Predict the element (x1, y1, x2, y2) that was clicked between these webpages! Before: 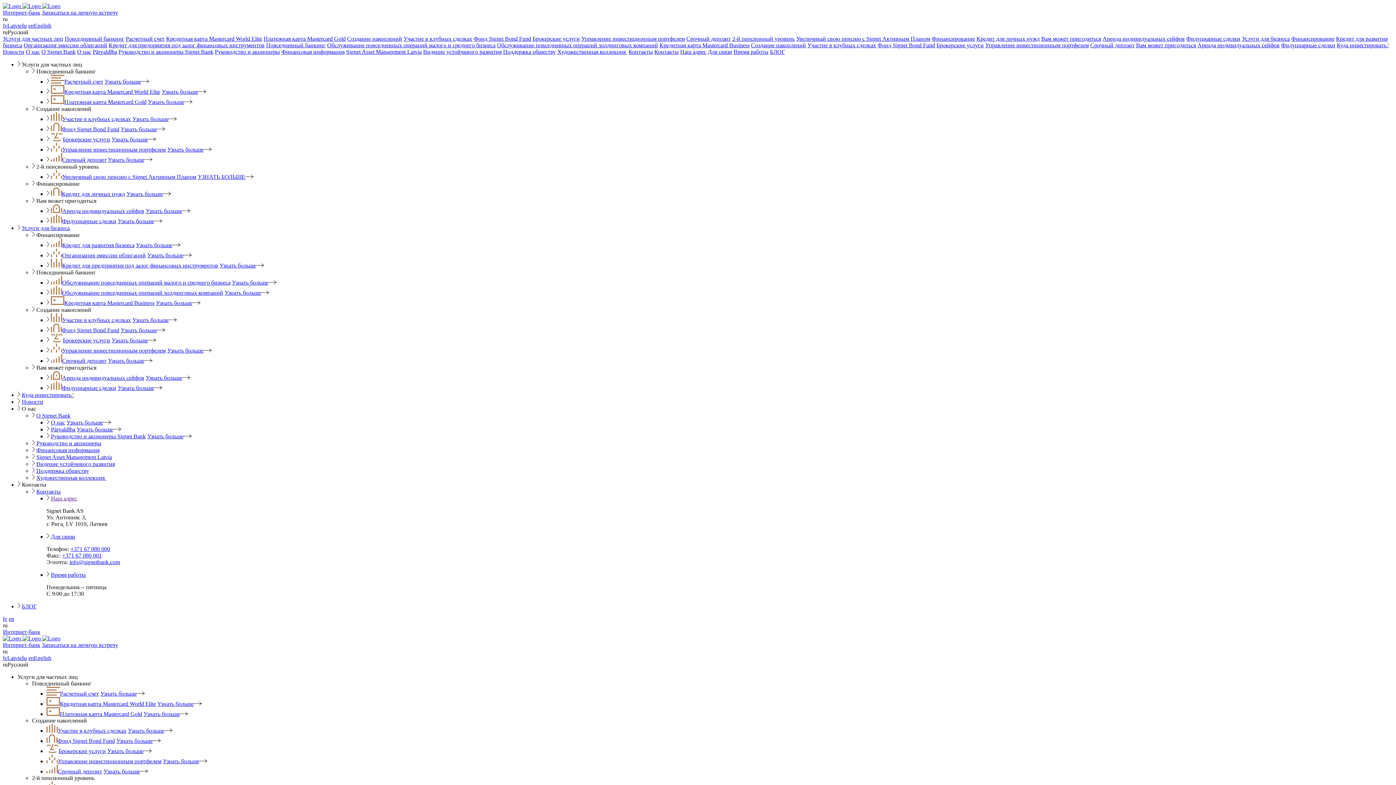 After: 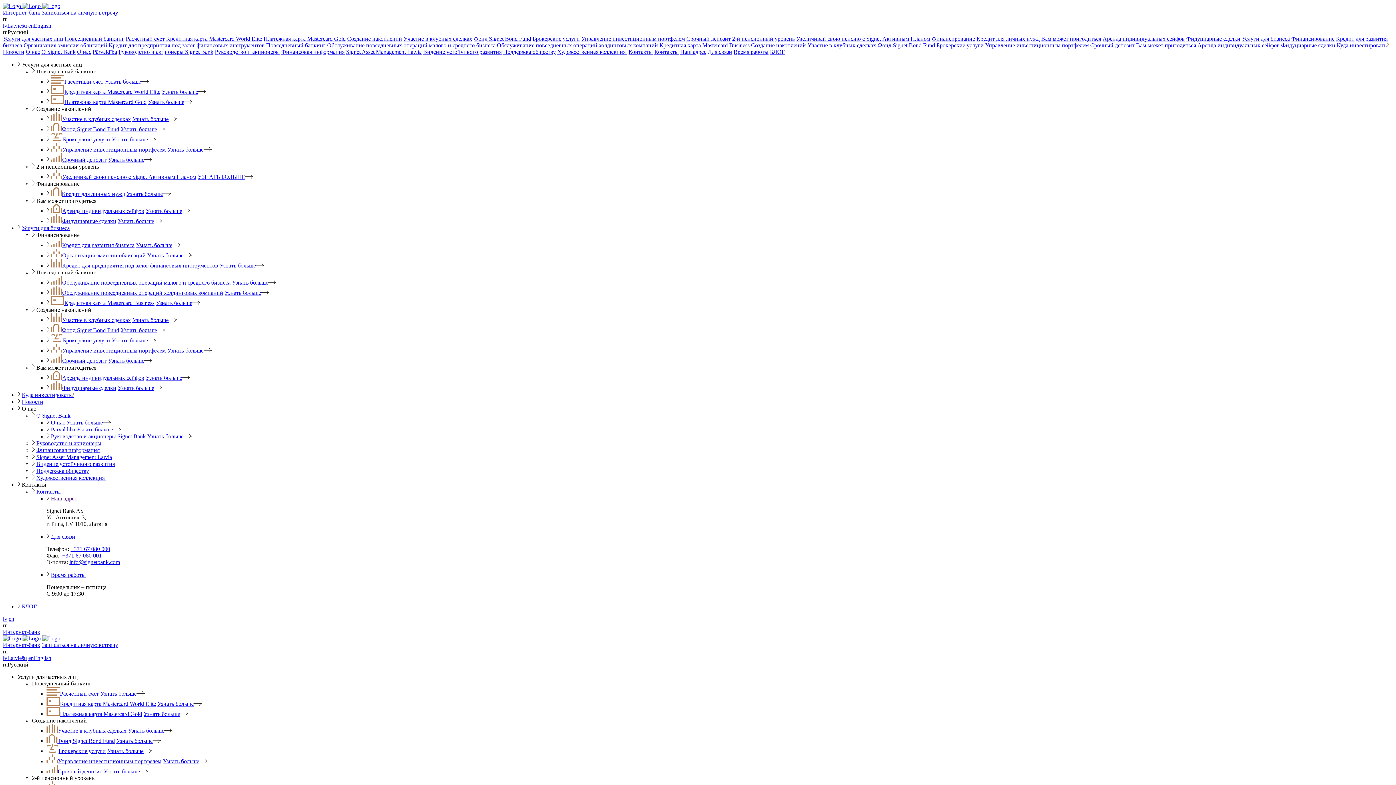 Action: label: Контакты bbox: (21, 481, 46, 488)